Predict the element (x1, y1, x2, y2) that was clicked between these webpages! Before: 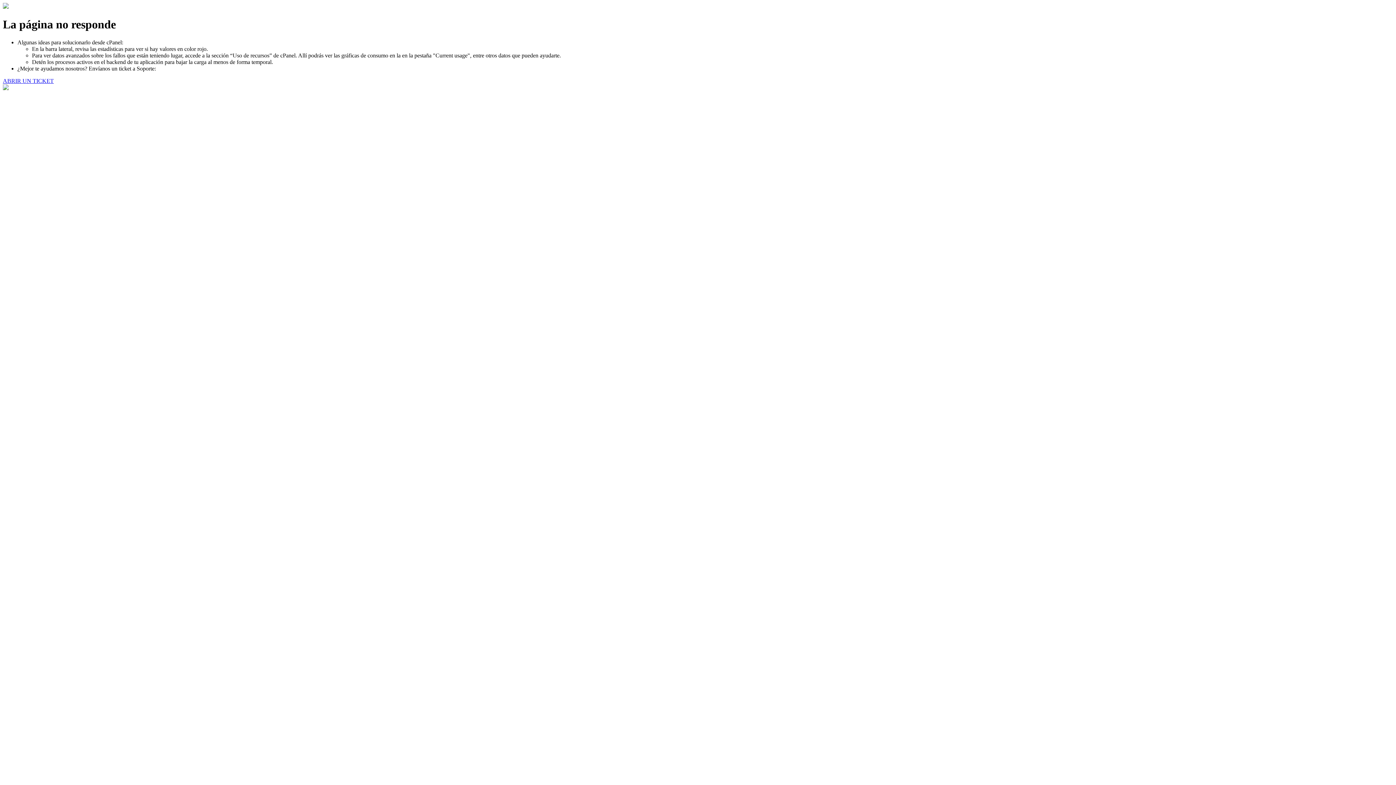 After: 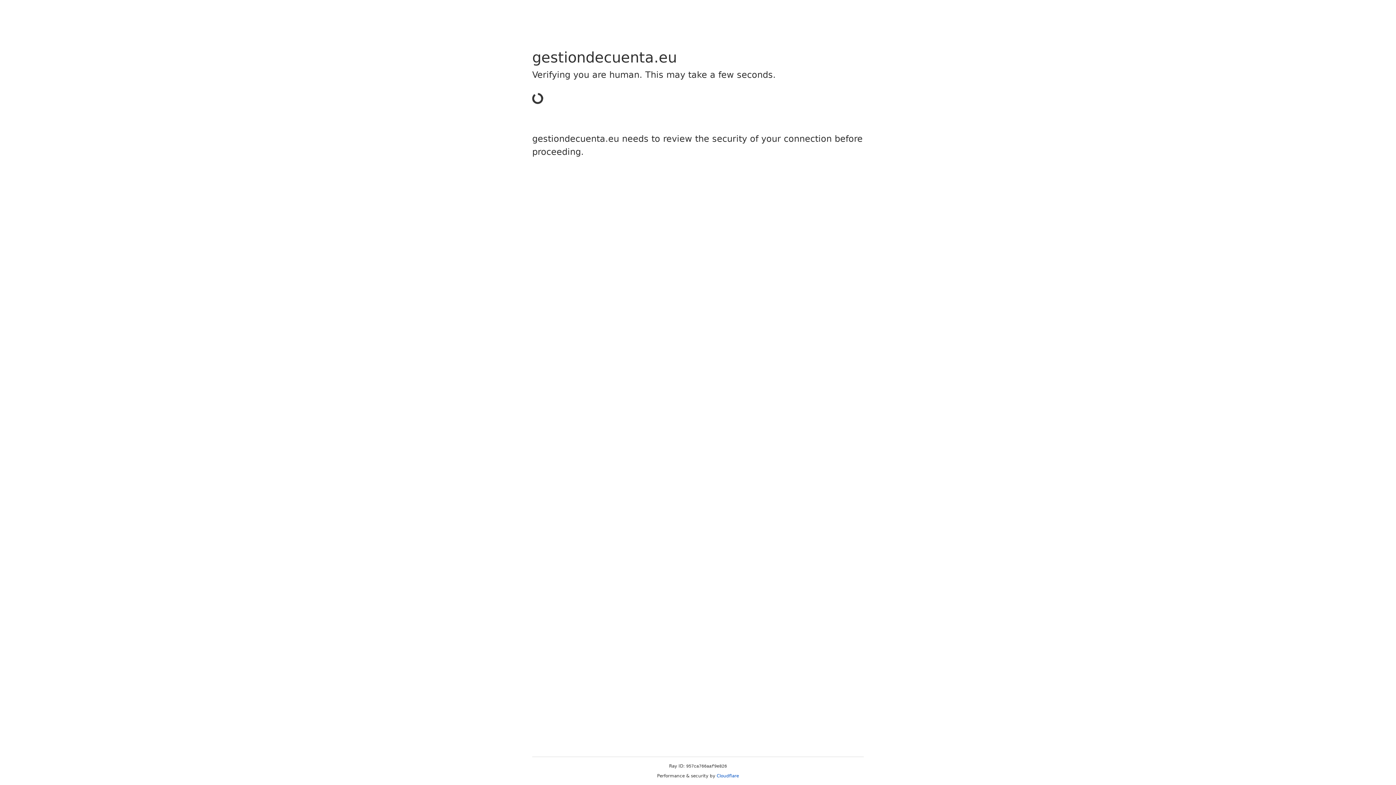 Action: label: ABRIR UN TICKET bbox: (2, 77, 53, 83)